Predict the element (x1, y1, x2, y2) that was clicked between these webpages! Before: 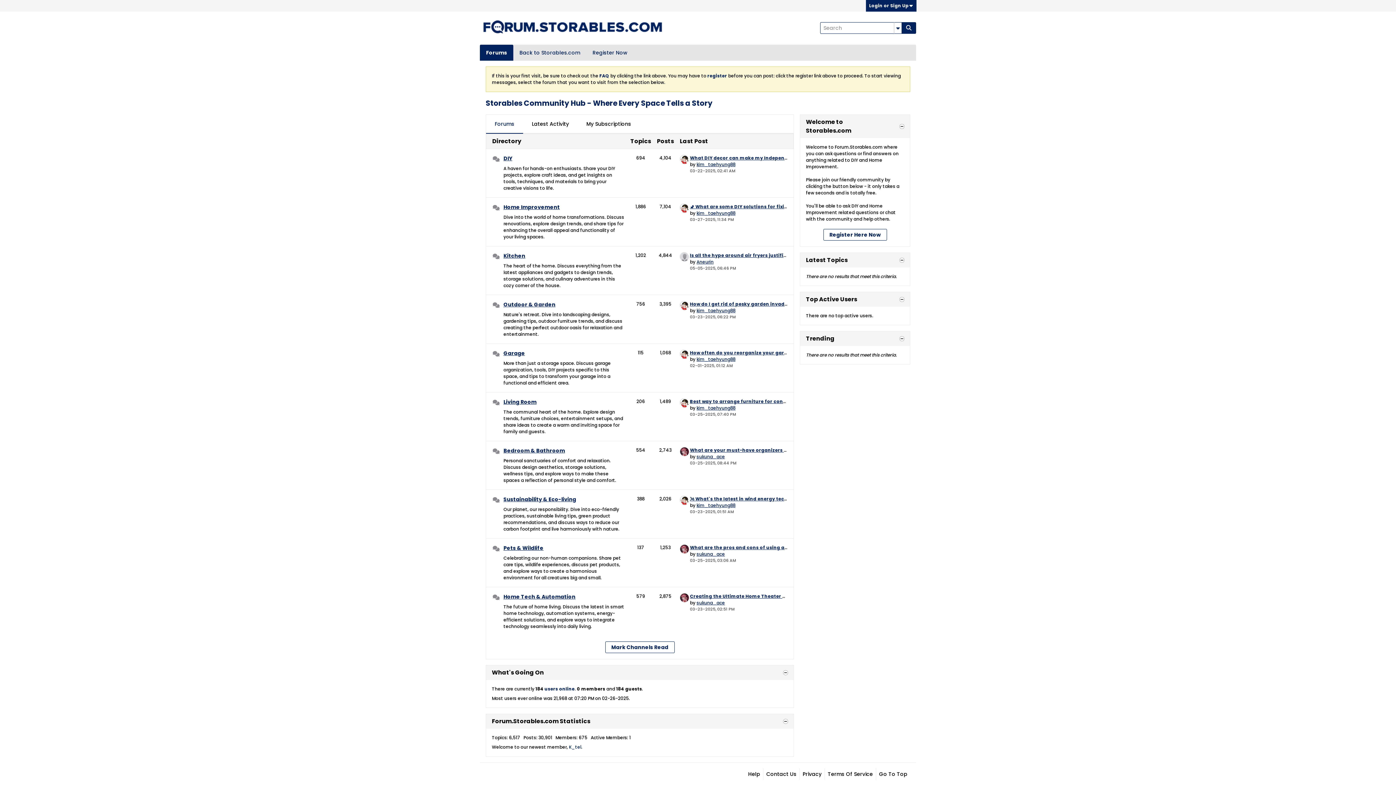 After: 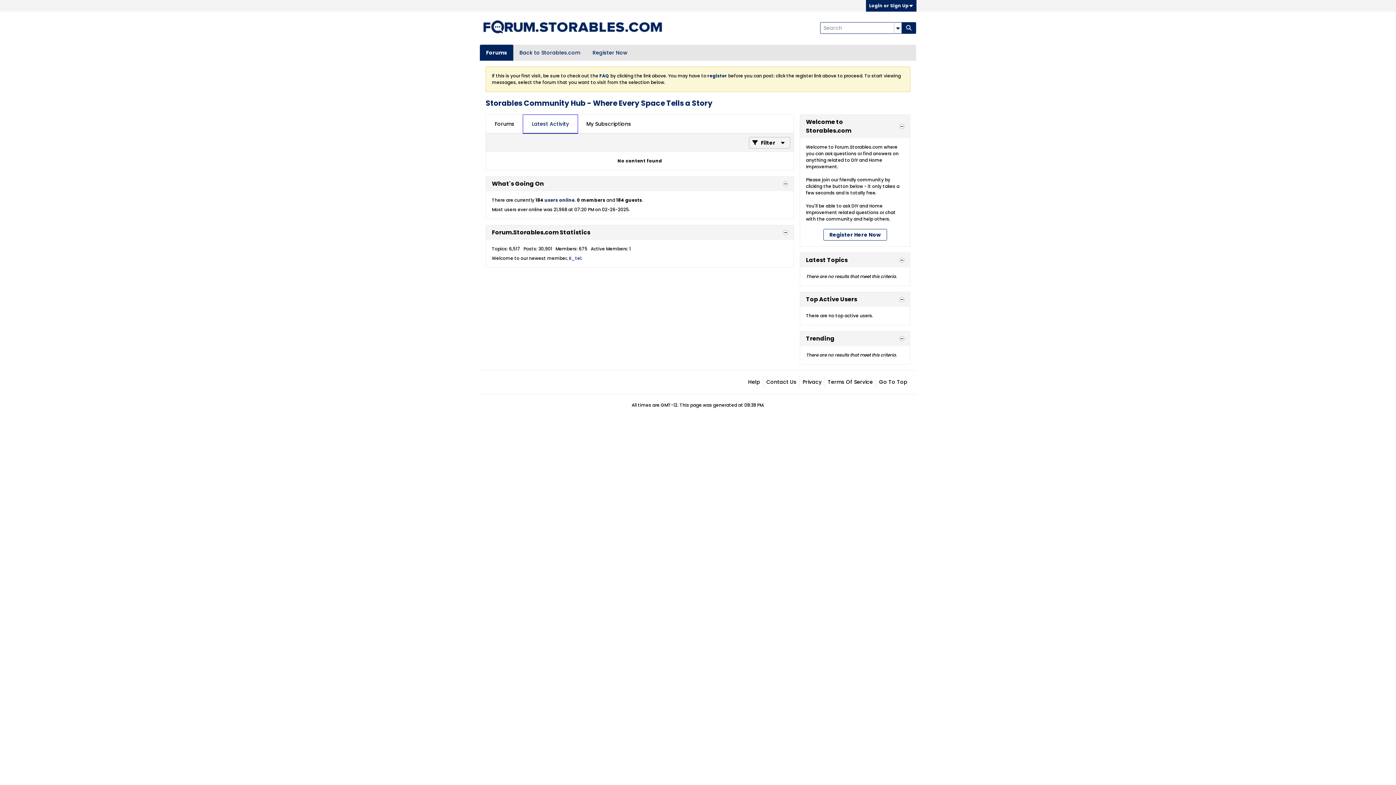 Action: bbox: (523, 114, 577, 133) label: Latest Activity